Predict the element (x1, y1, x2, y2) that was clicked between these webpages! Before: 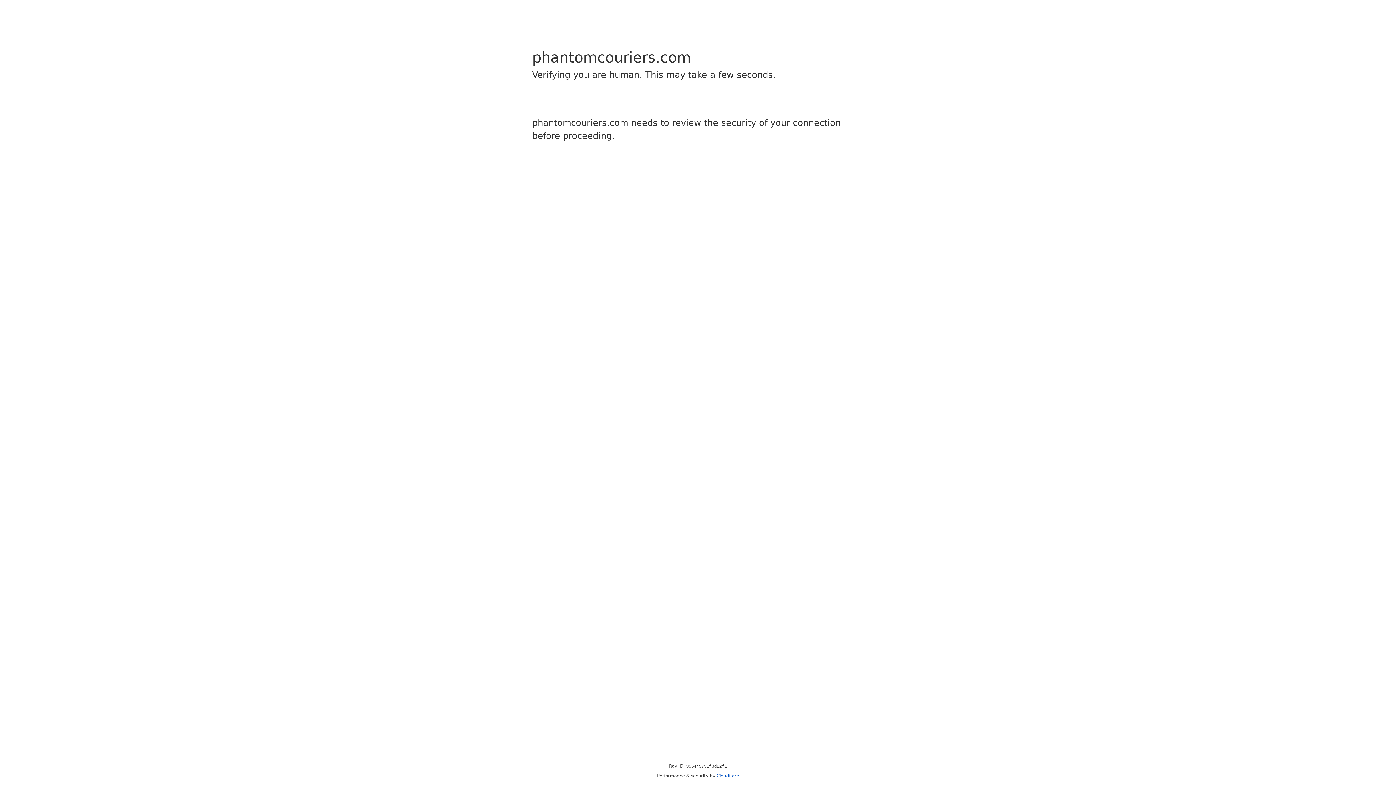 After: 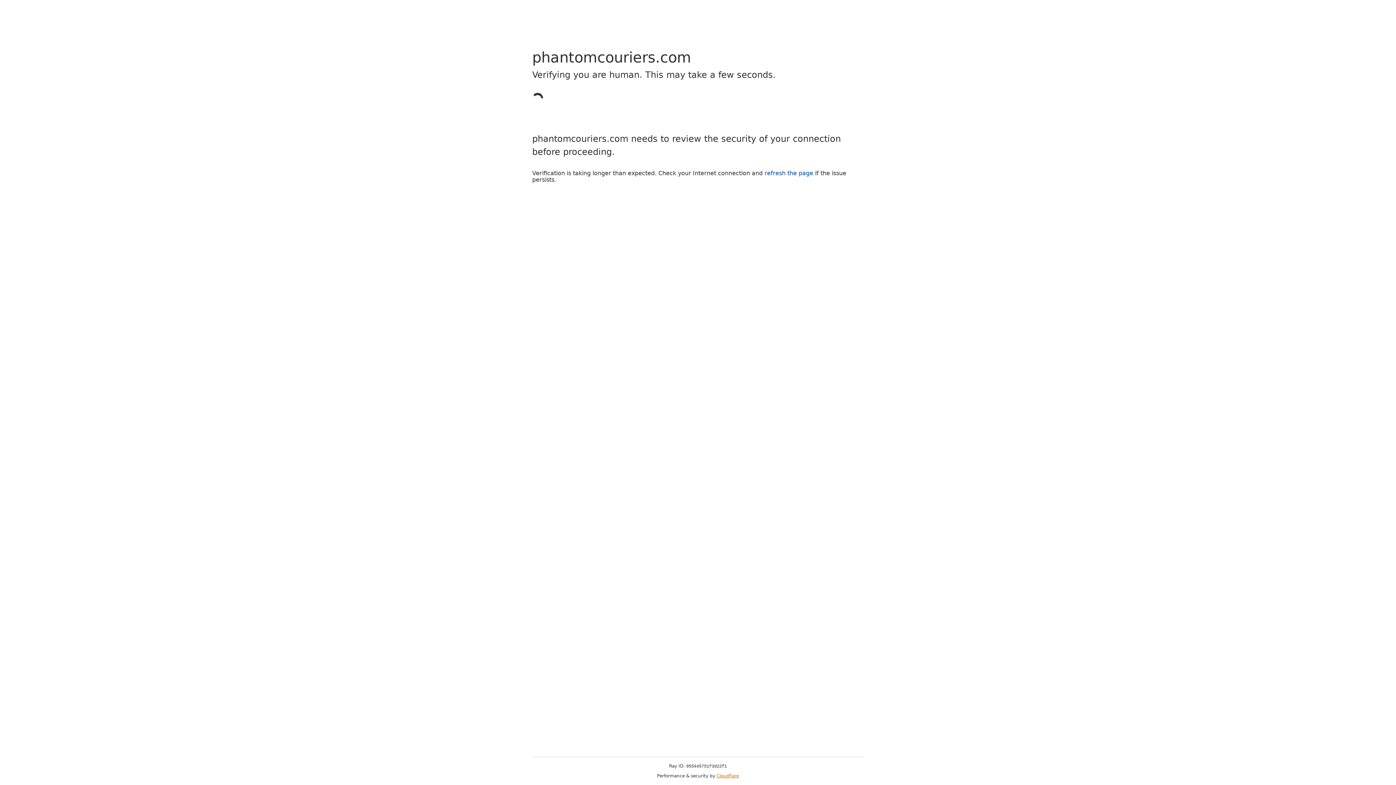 Action: label: Cloudflare bbox: (716, 773, 739, 778)